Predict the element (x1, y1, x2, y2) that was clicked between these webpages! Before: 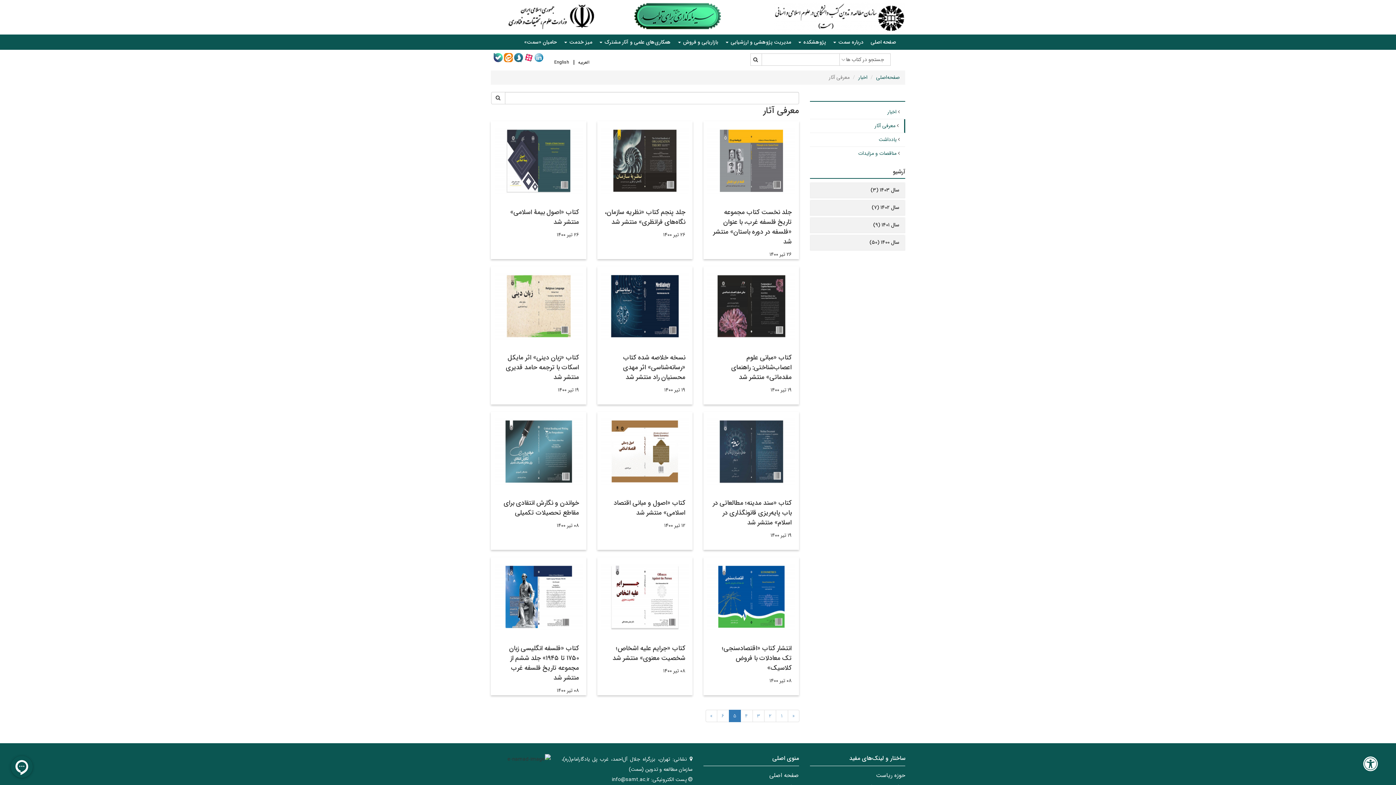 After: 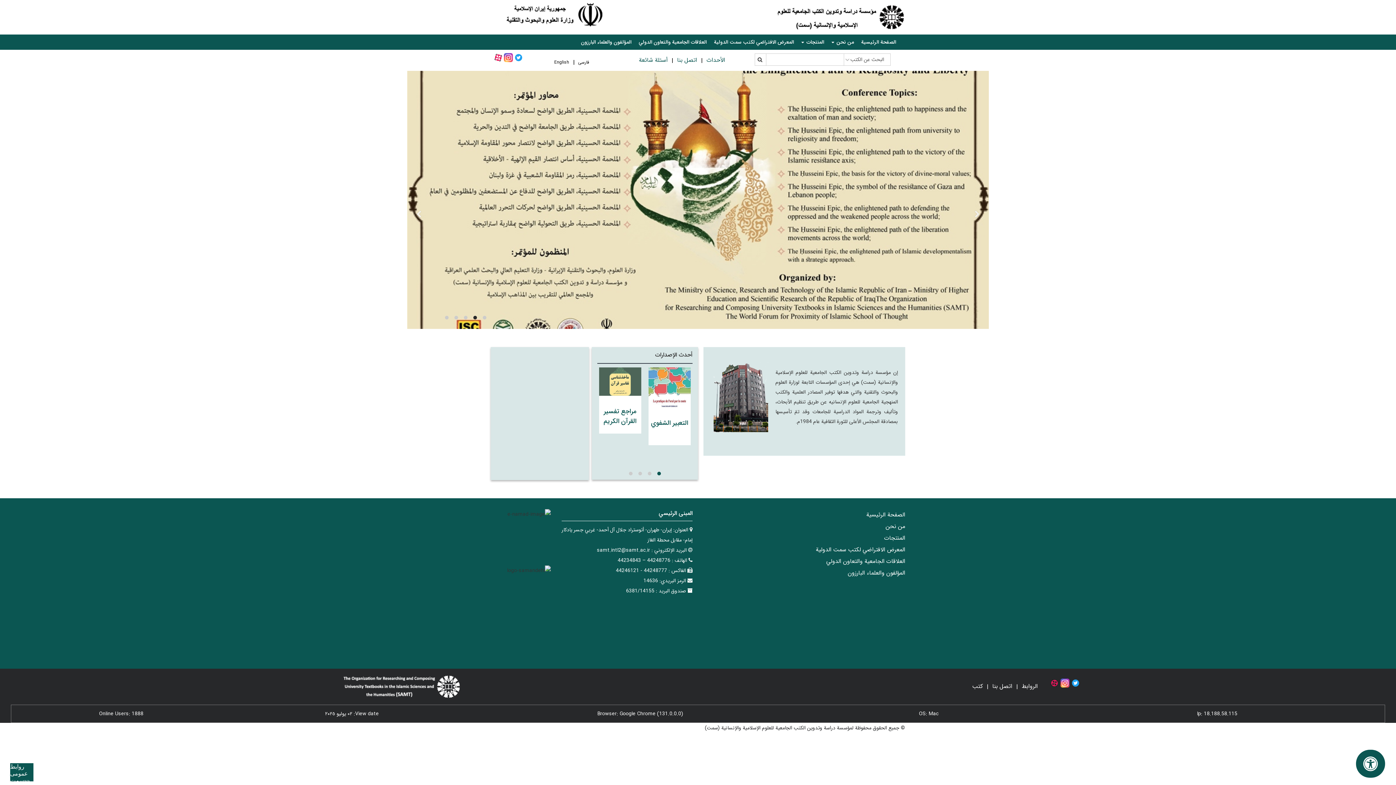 Action: label: العربیه bbox: (578, 58, 589, 65)